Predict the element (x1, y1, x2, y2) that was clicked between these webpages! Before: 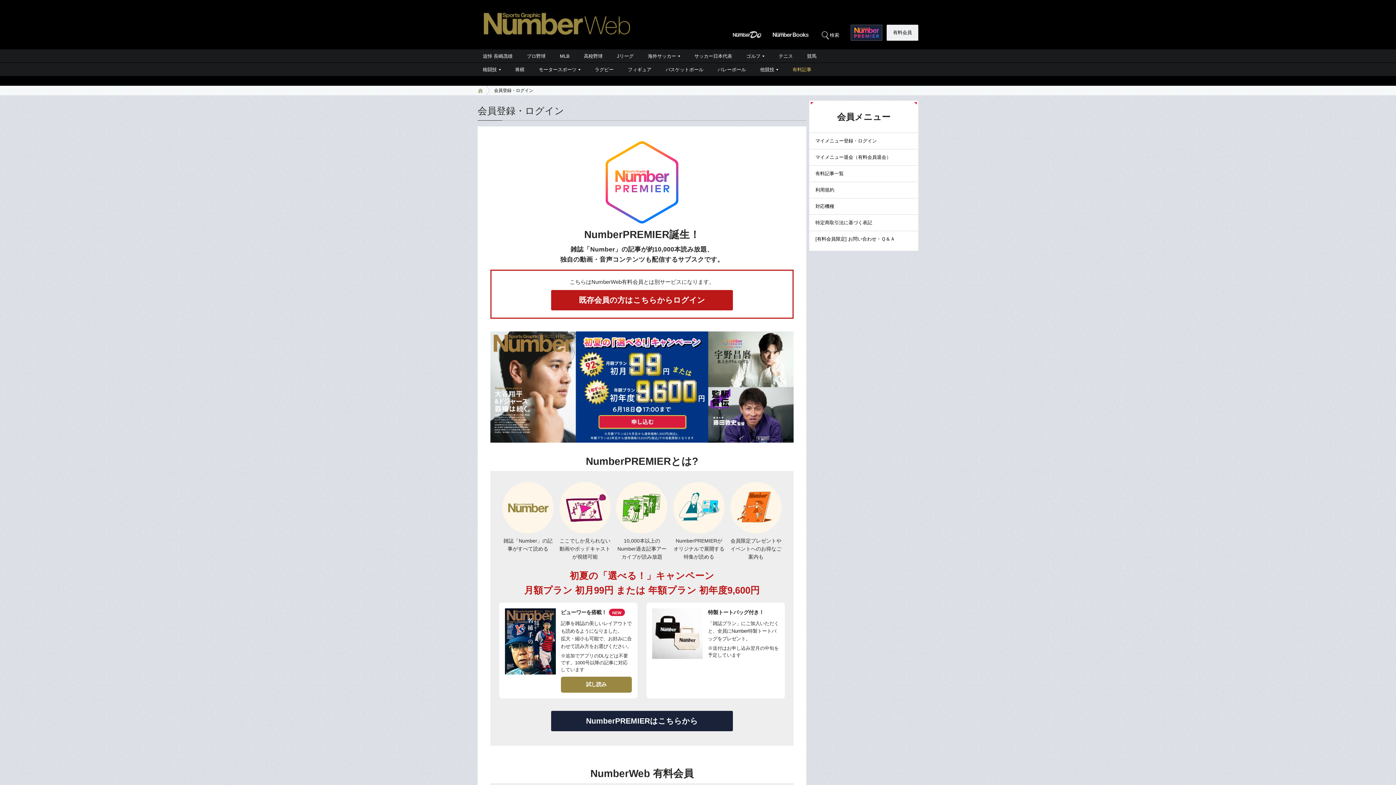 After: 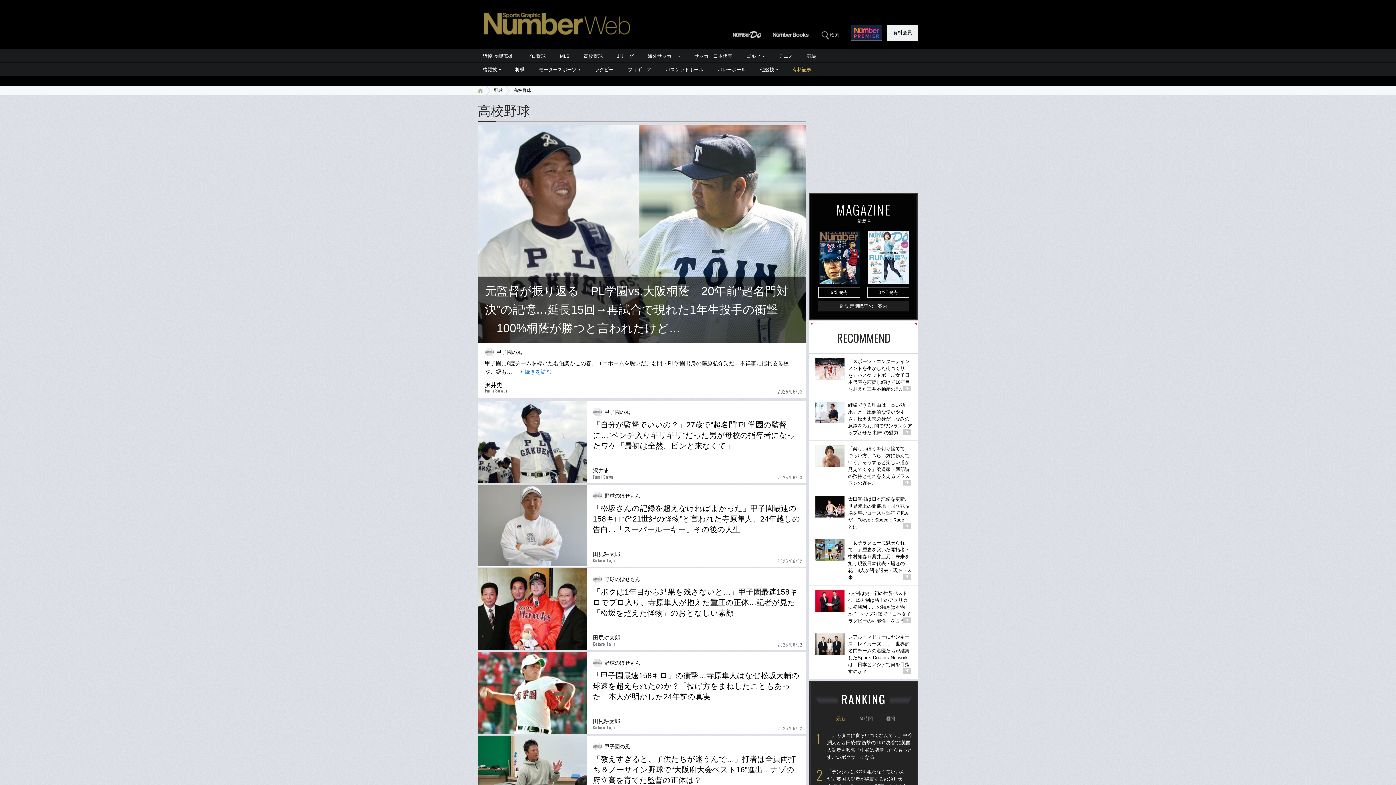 Action: bbox: (577, 49, 609, 62) label: 高校野球